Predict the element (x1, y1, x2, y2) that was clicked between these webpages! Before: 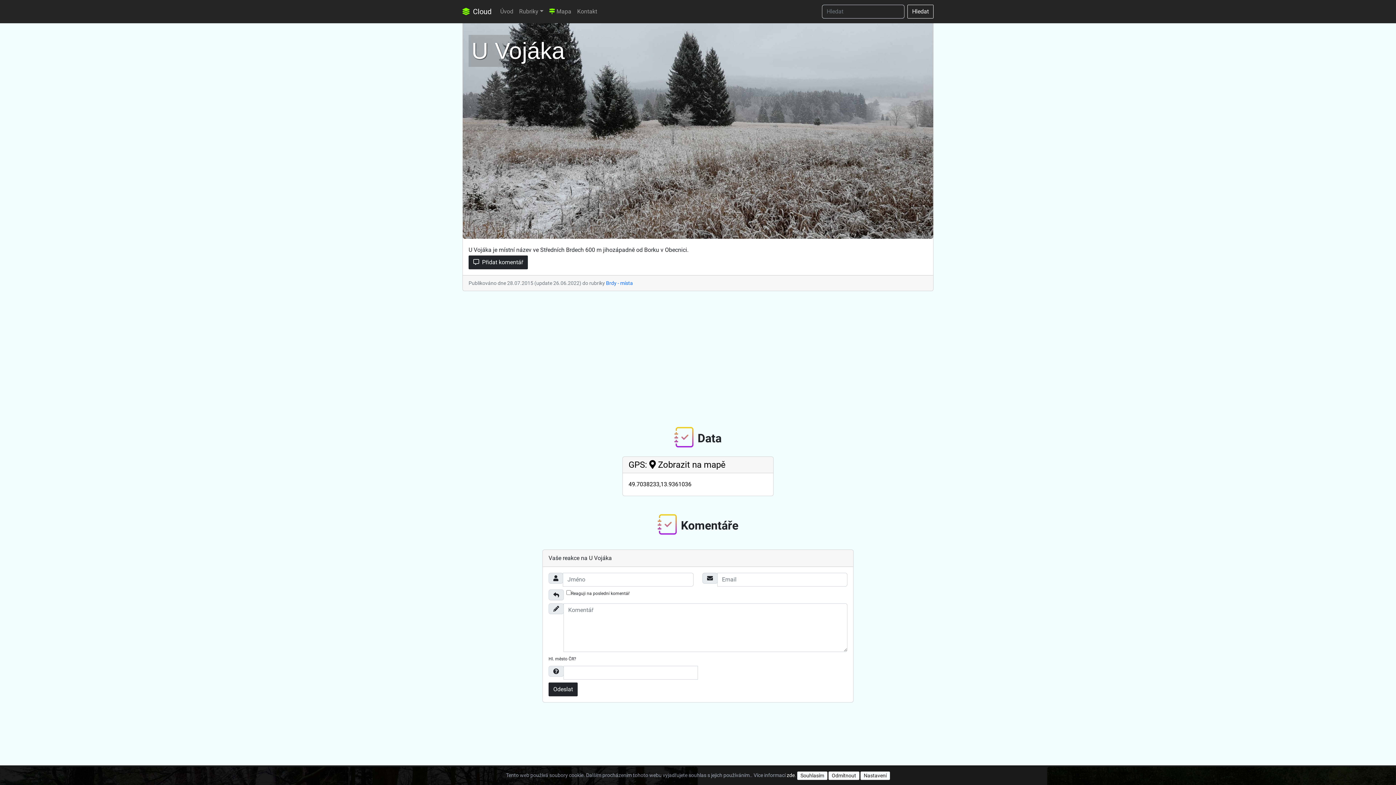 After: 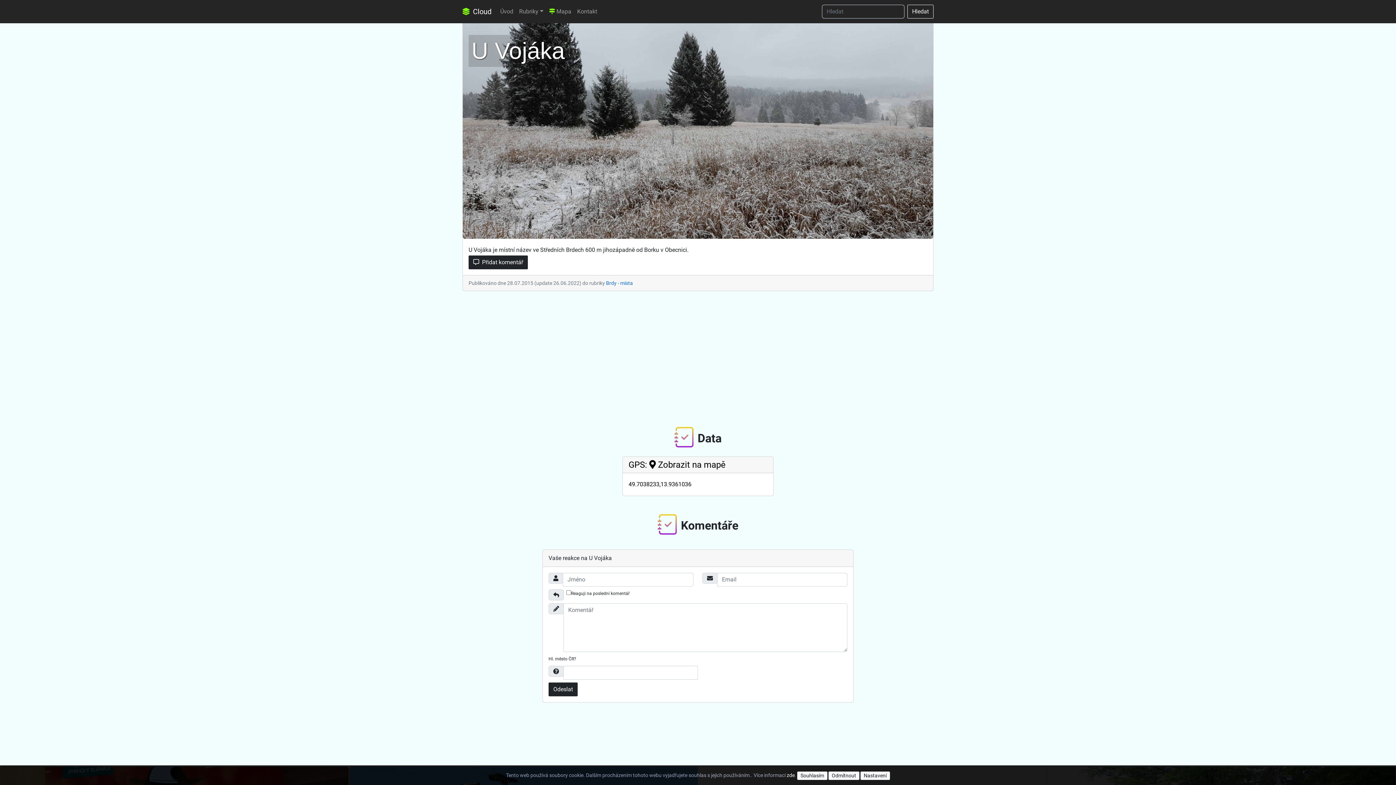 Action: bbox: (462, 125, 933, 132) label: U Vojáka